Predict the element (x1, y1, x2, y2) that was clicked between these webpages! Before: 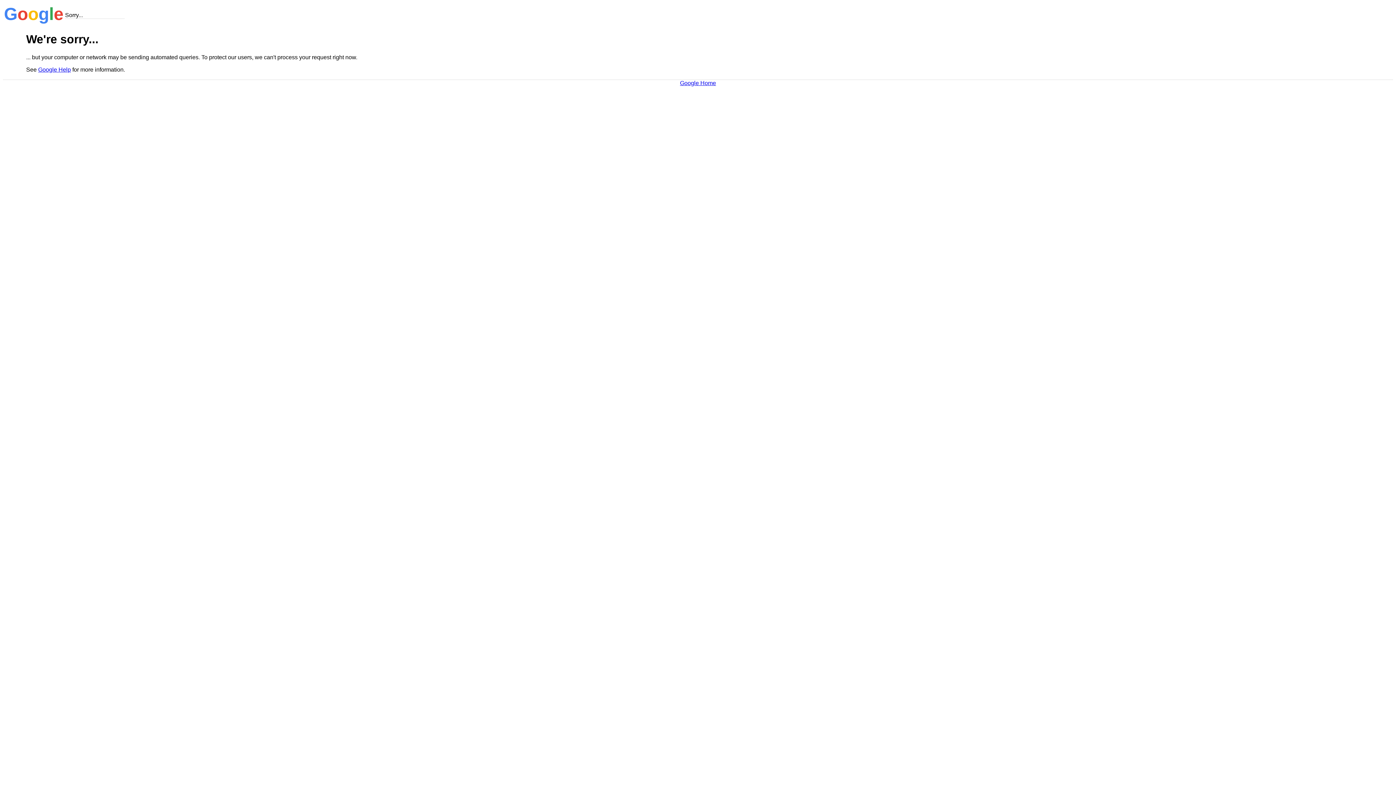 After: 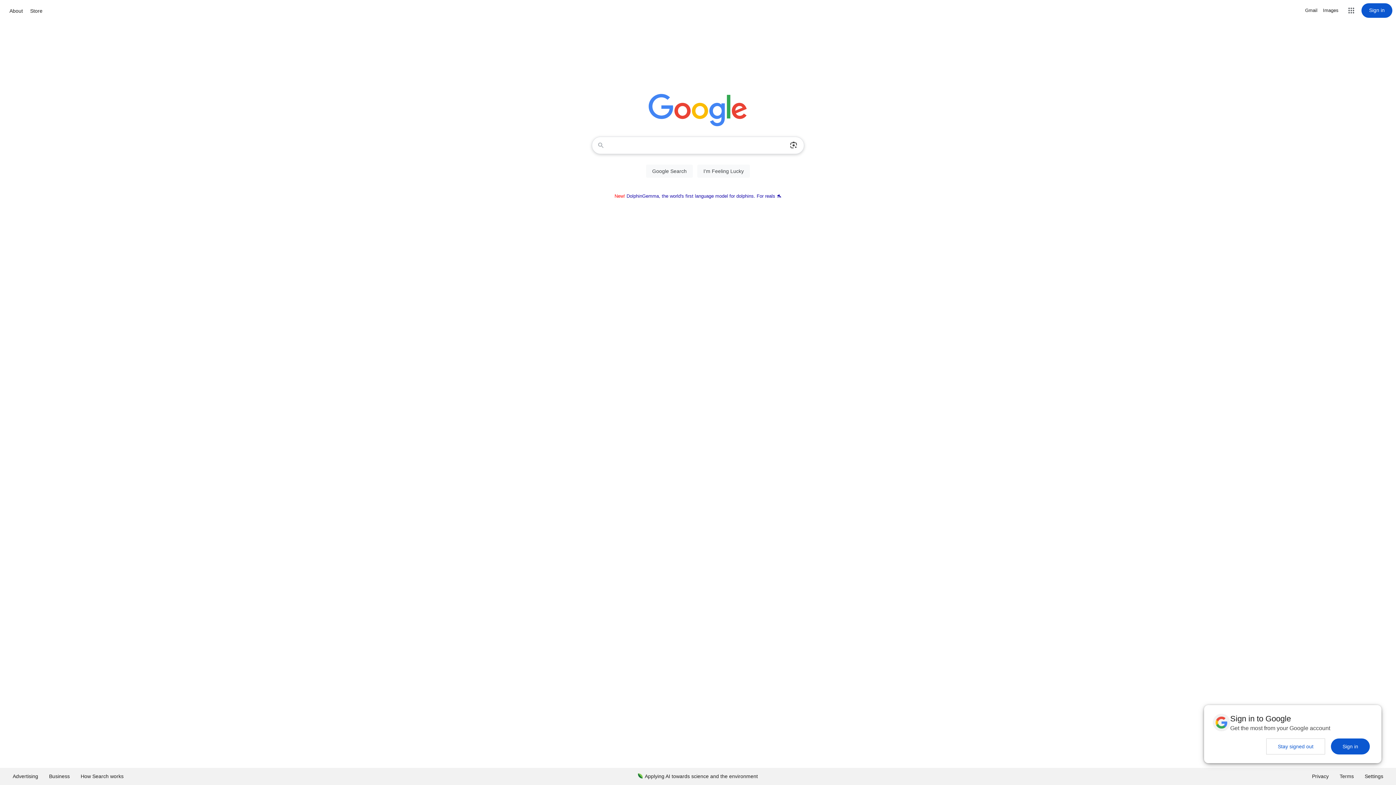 Action: label: Google Home bbox: (680, 79, 716, 86)